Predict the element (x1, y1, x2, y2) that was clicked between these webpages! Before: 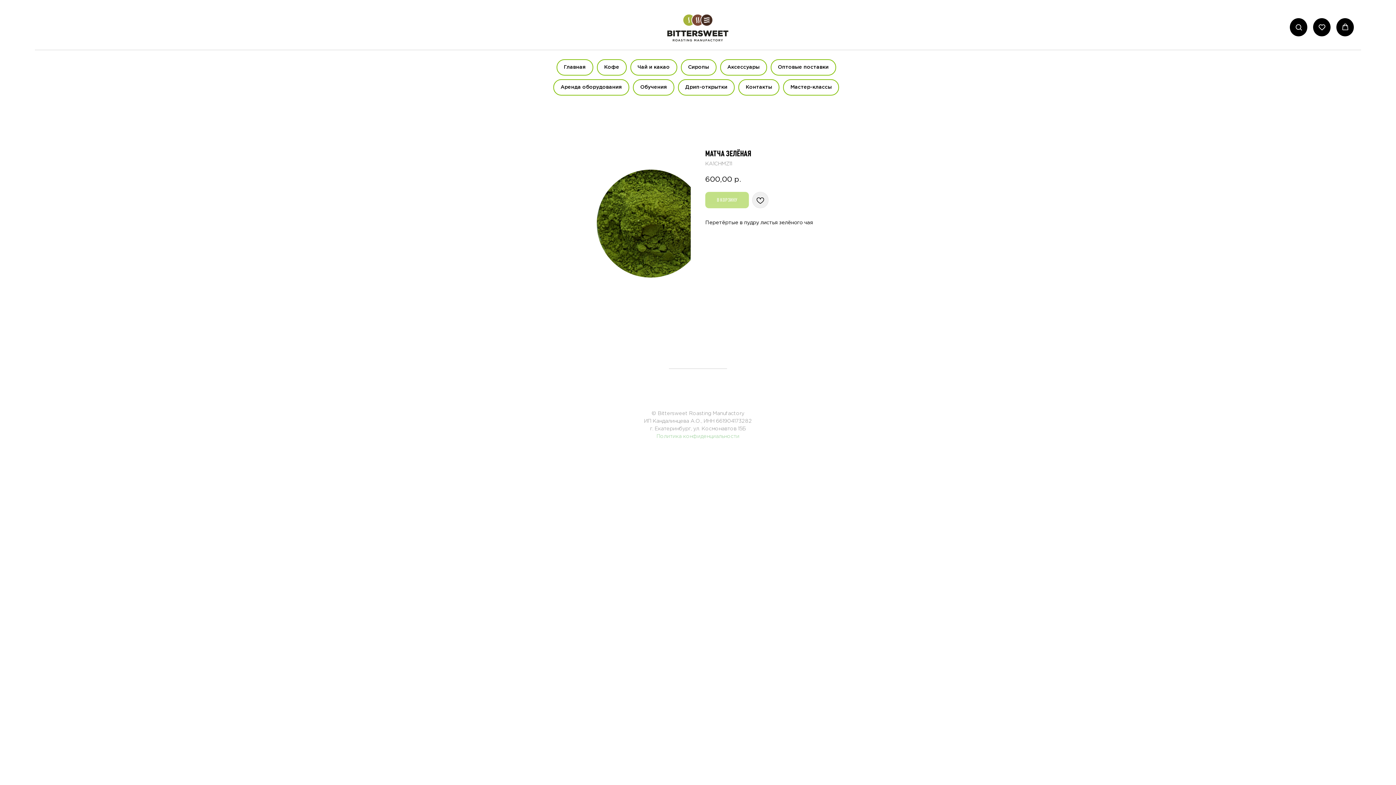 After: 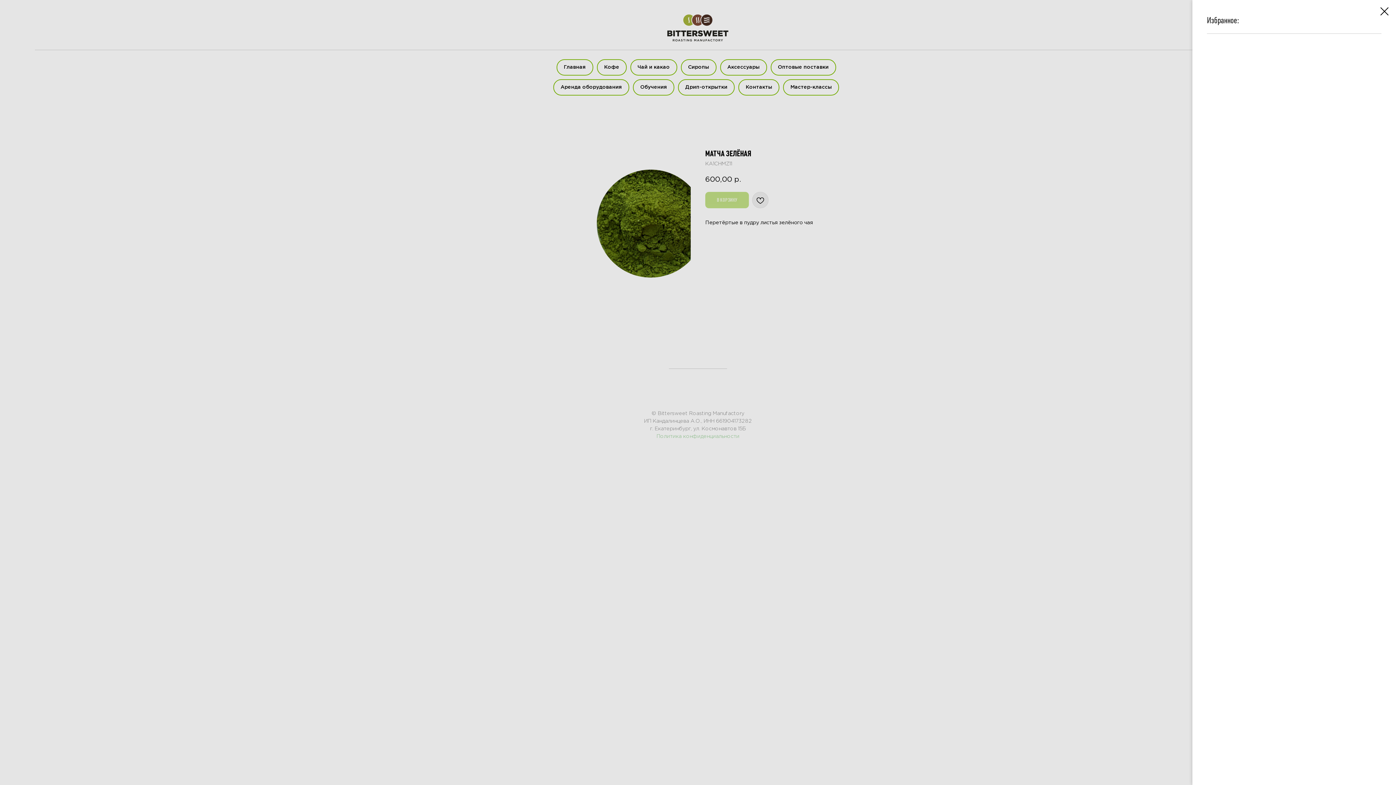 Action: bbox: (1318, 23, 1325, 30) label: Вишлист